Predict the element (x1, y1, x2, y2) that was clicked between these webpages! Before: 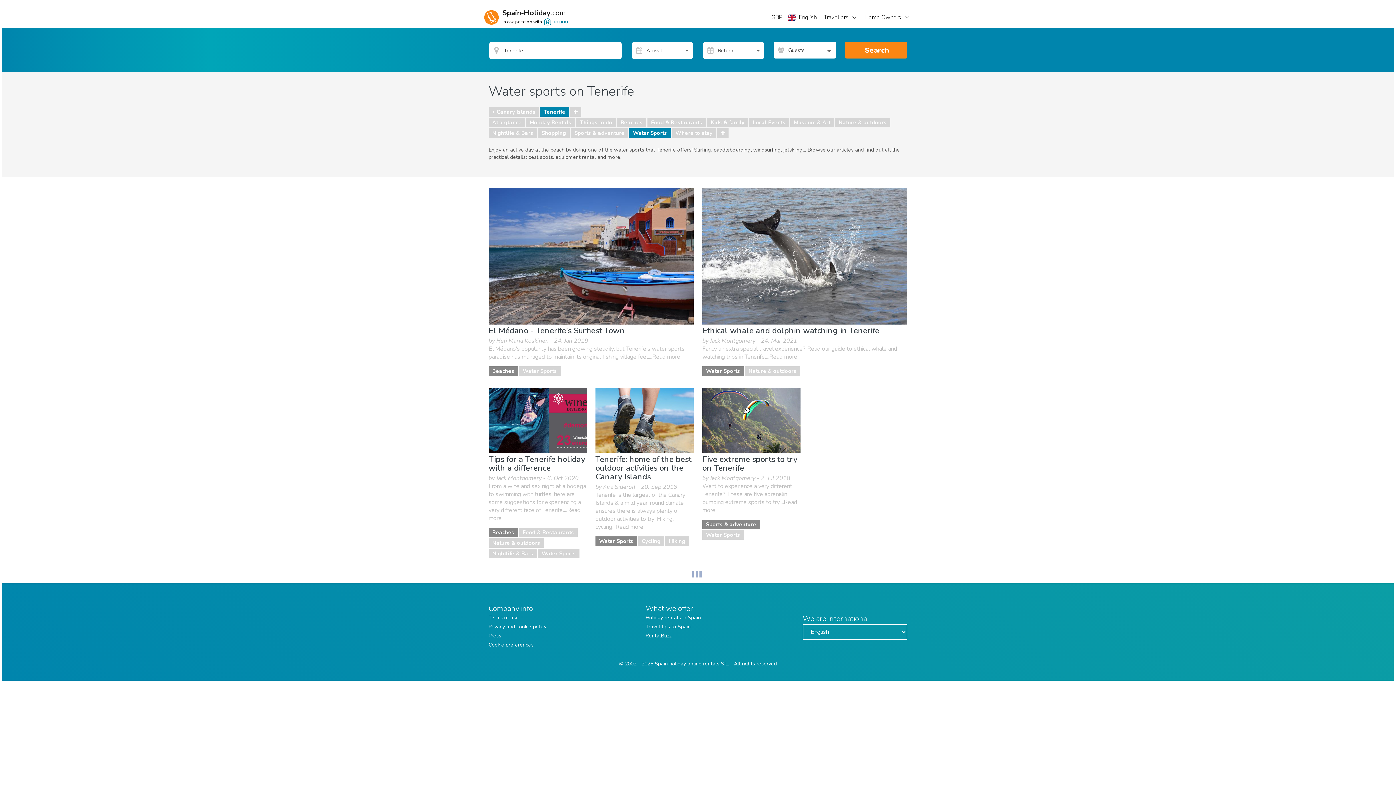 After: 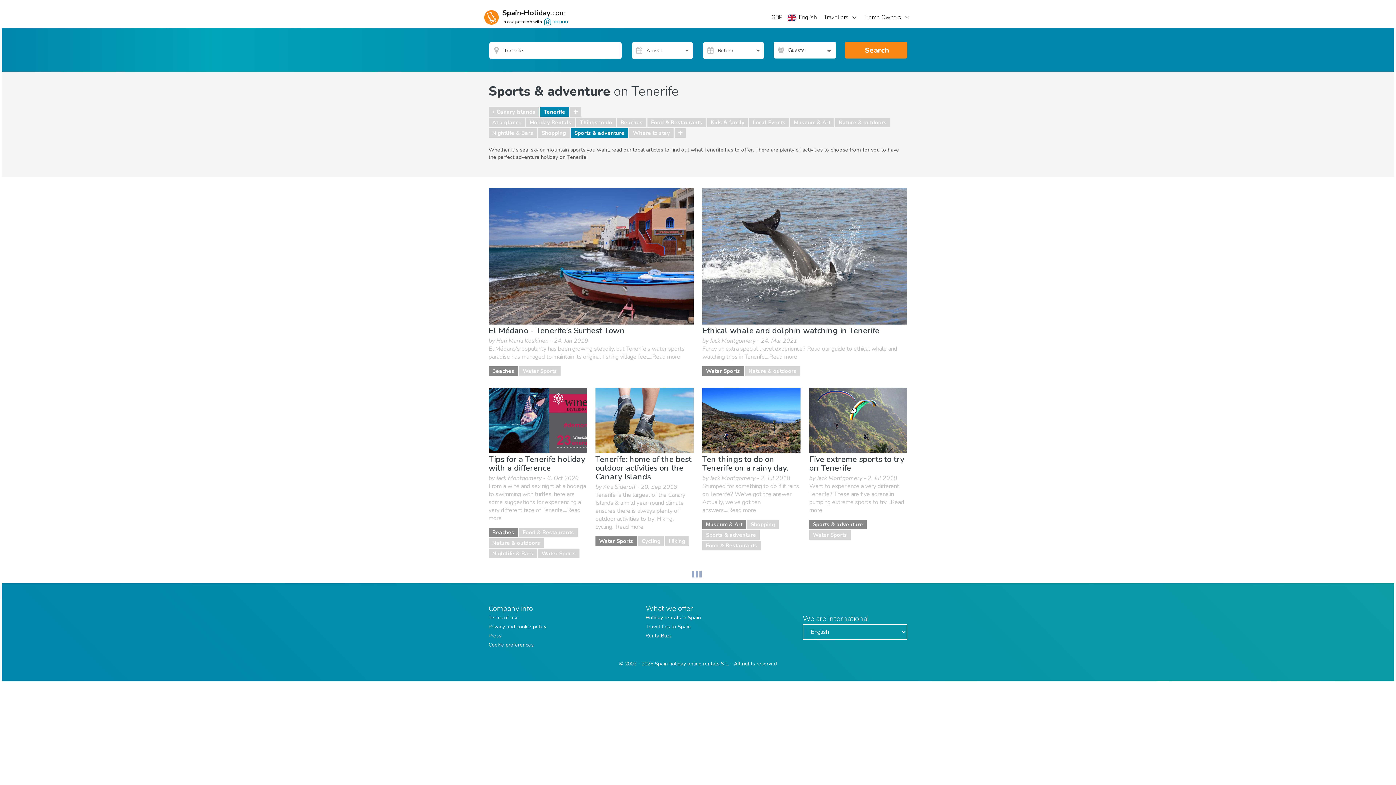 Action: label: Sports & adventure bbox: (702, 520, 760, 529)